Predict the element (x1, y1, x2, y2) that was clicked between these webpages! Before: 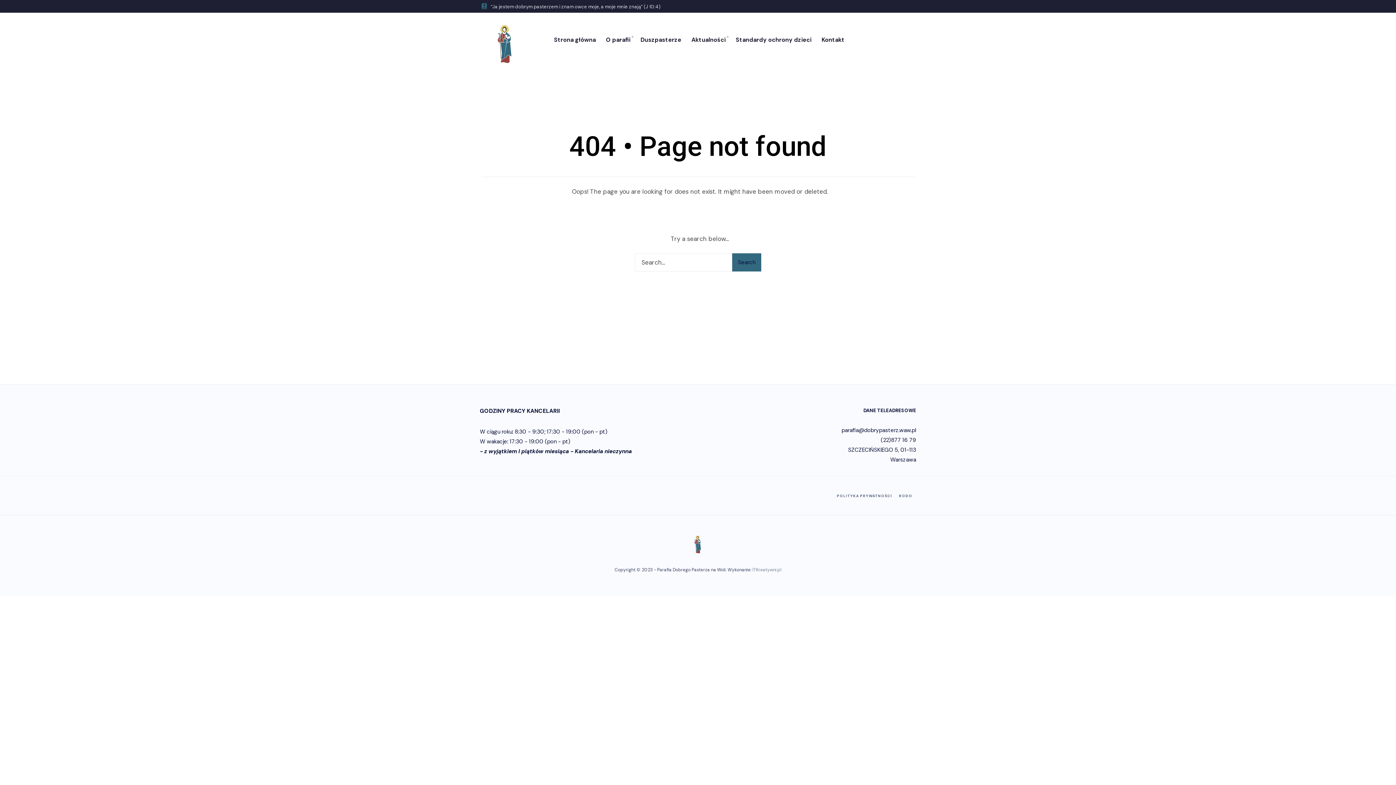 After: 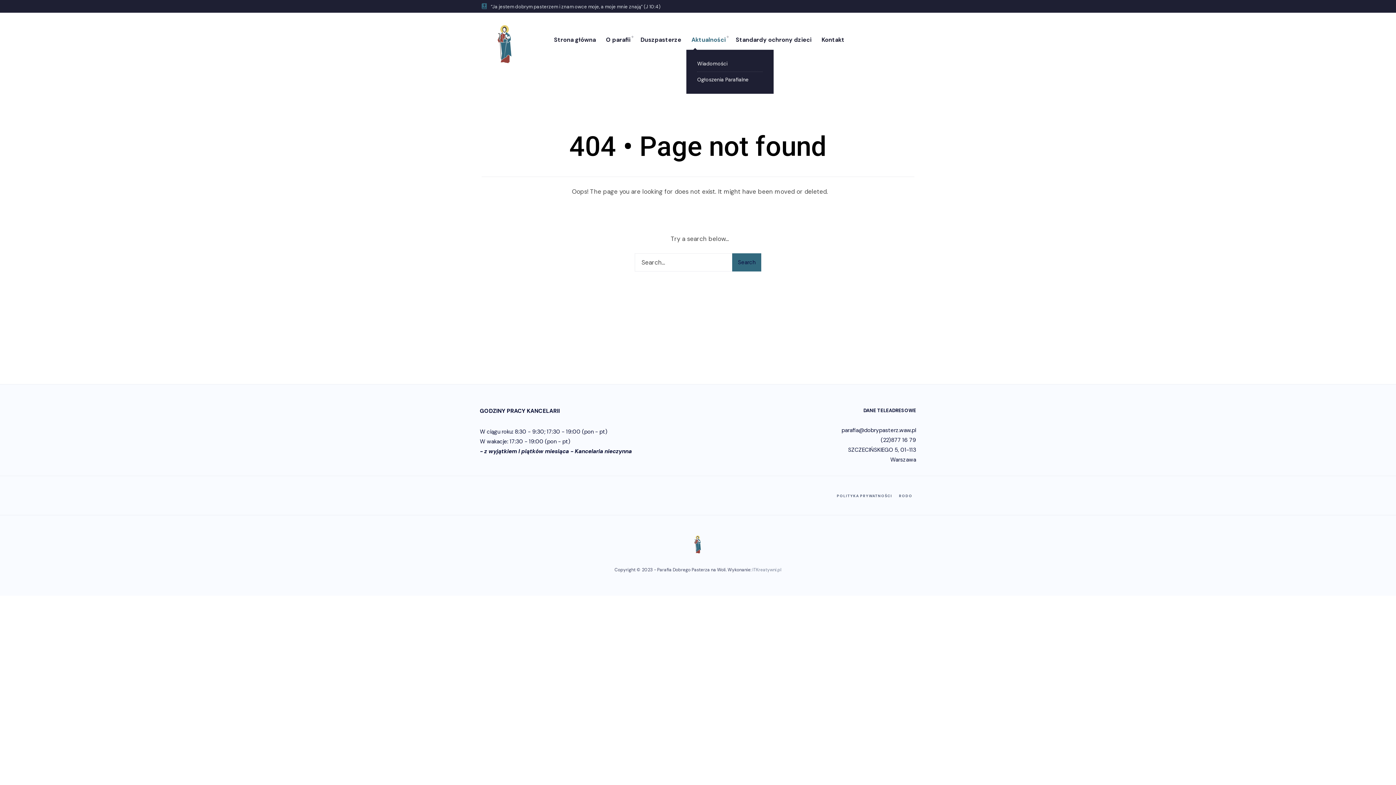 Action: bbox: (686, 30, 730, 49) label: Aktualności